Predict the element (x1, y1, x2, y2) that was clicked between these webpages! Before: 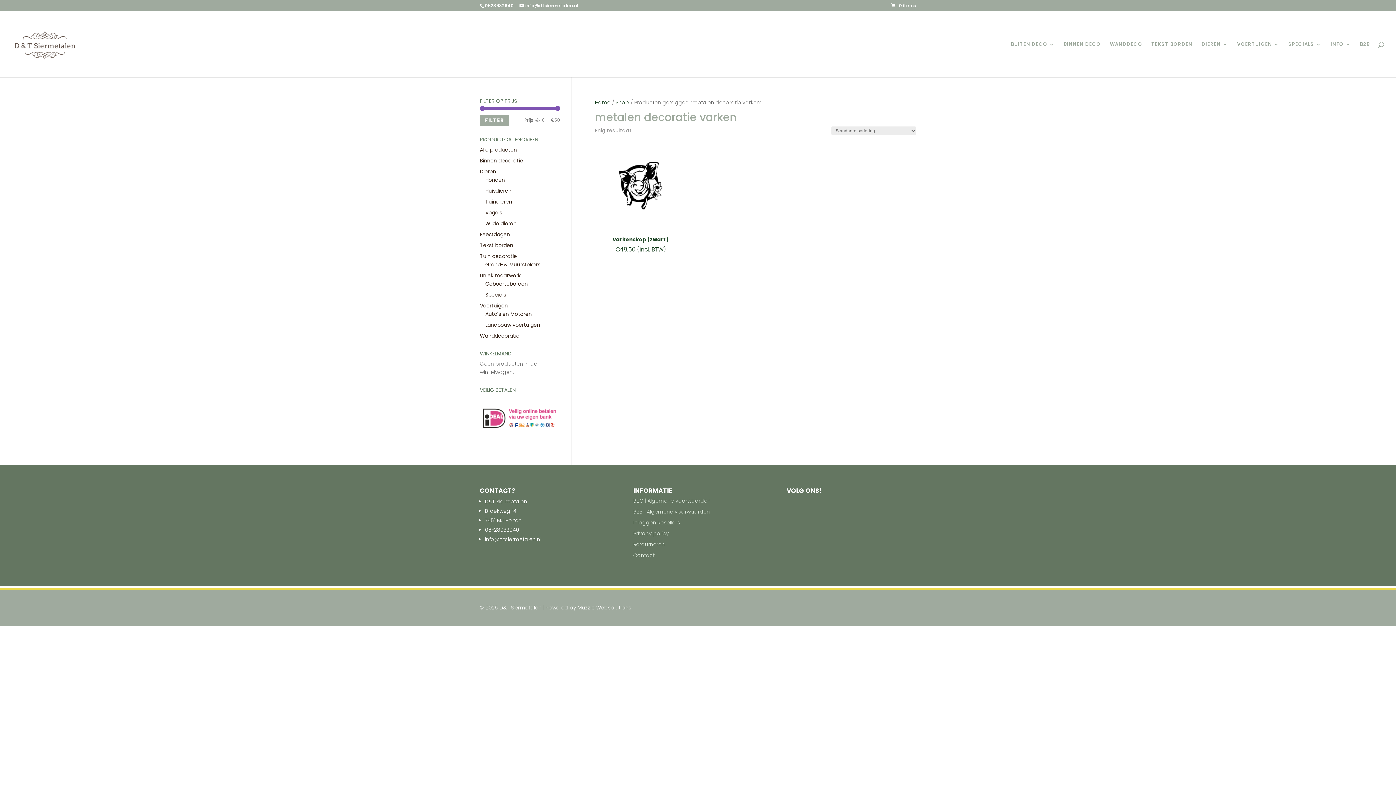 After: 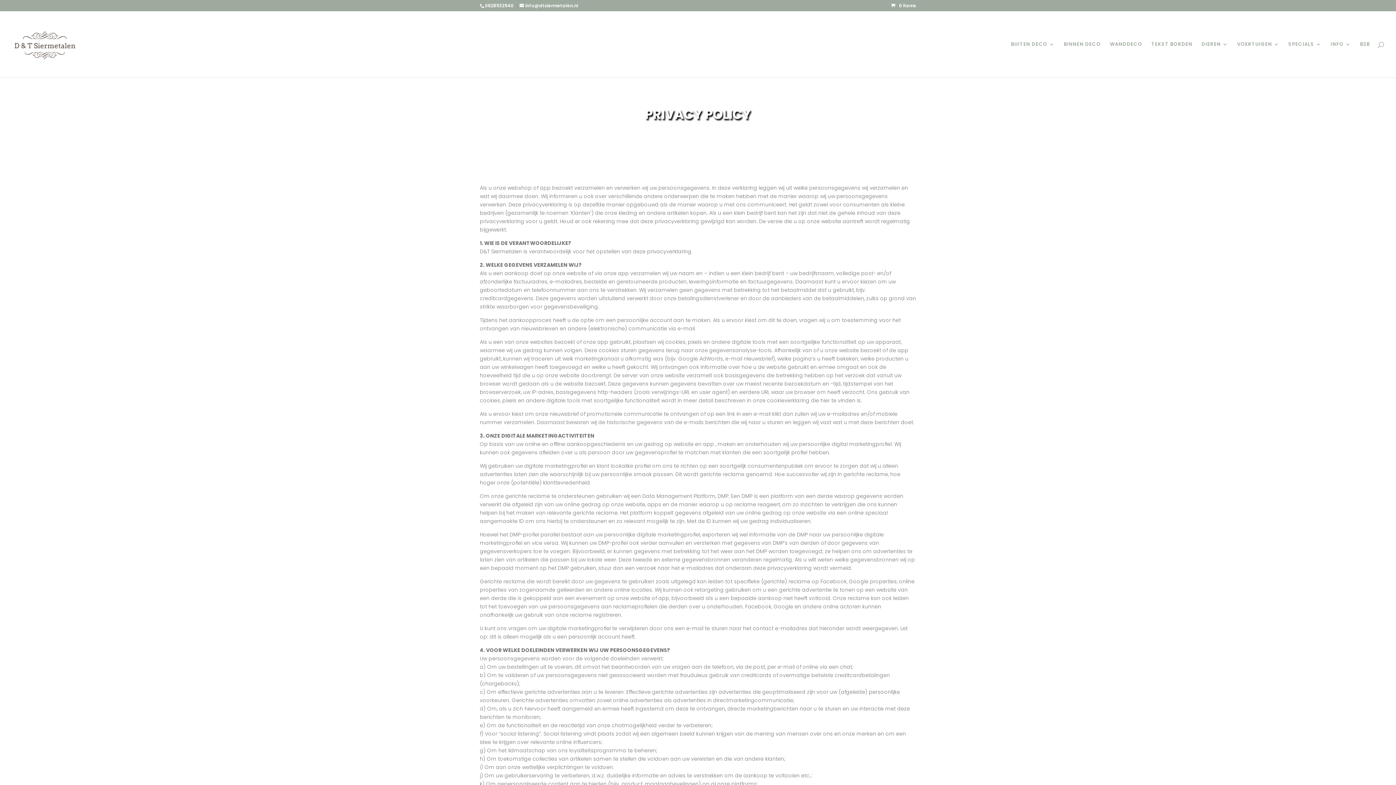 Action: label: Privacy policy bbox: (633, 530, 669, 537)